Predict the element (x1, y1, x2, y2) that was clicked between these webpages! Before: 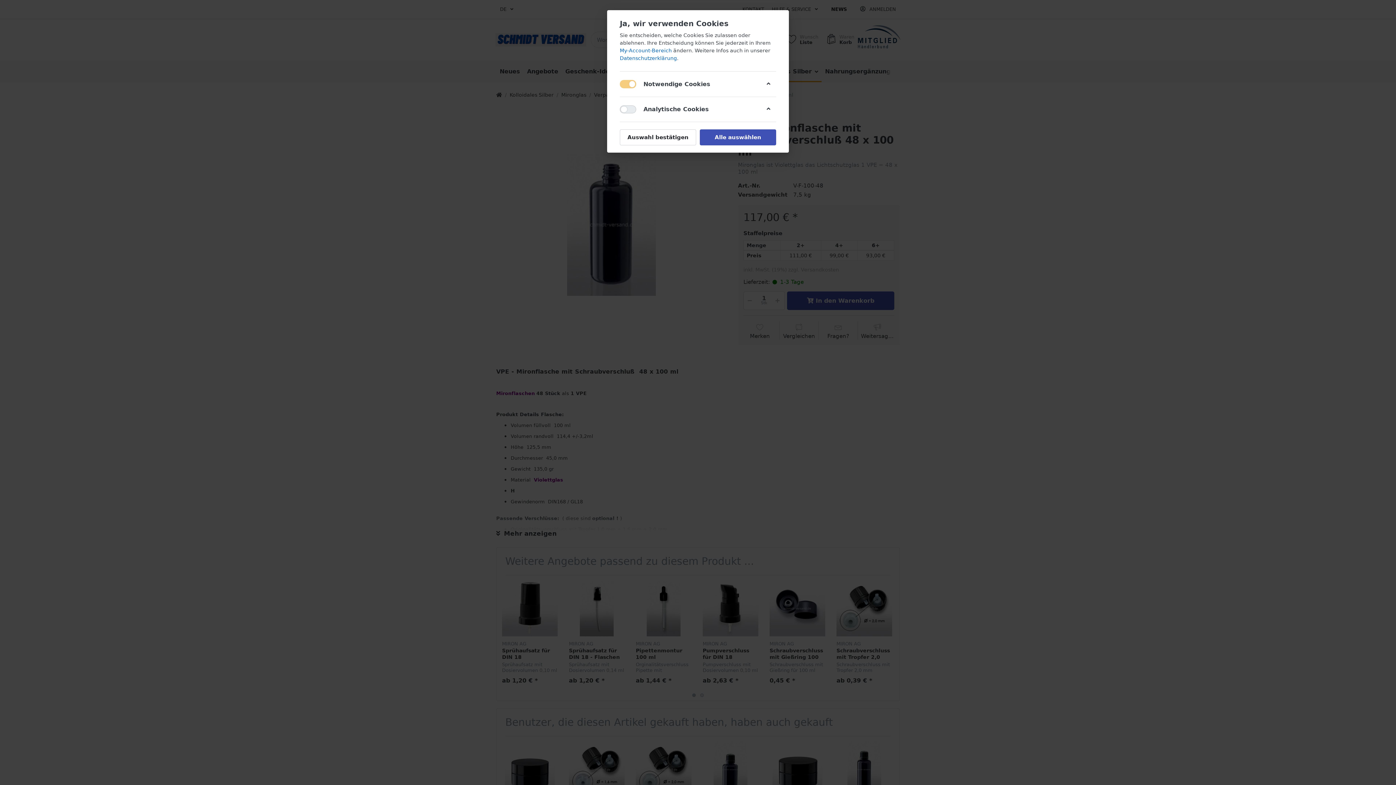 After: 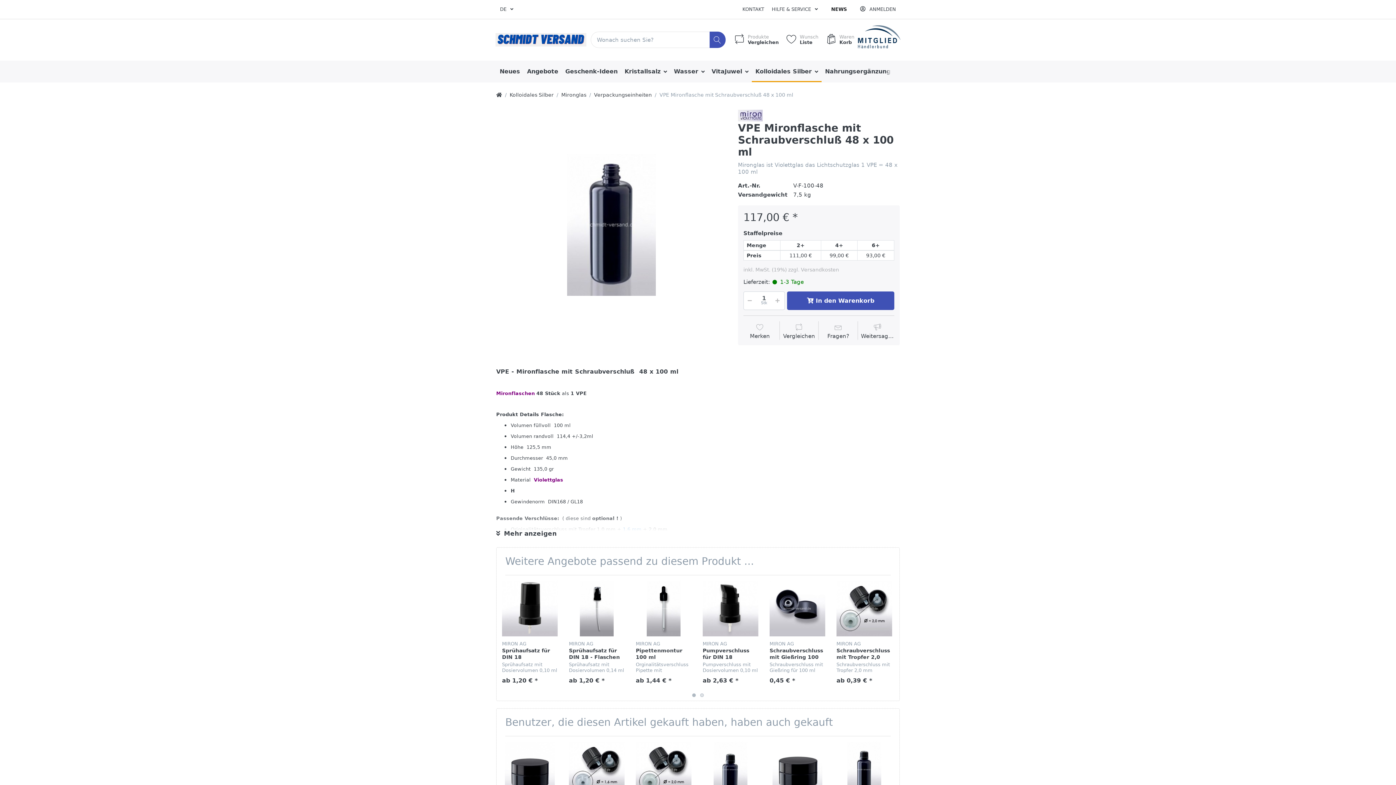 Action: bbox: (700, 129, 776, 145) label: Alle auswählen